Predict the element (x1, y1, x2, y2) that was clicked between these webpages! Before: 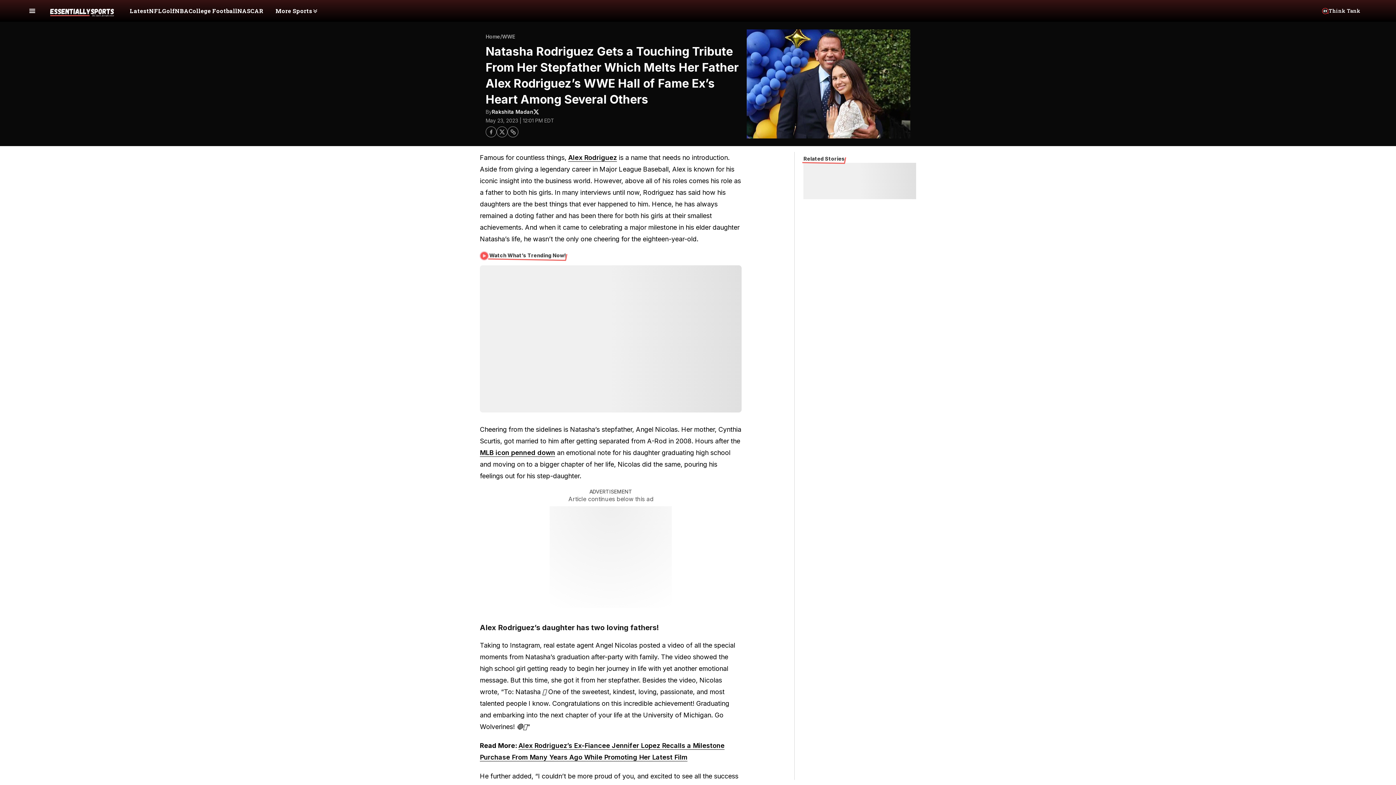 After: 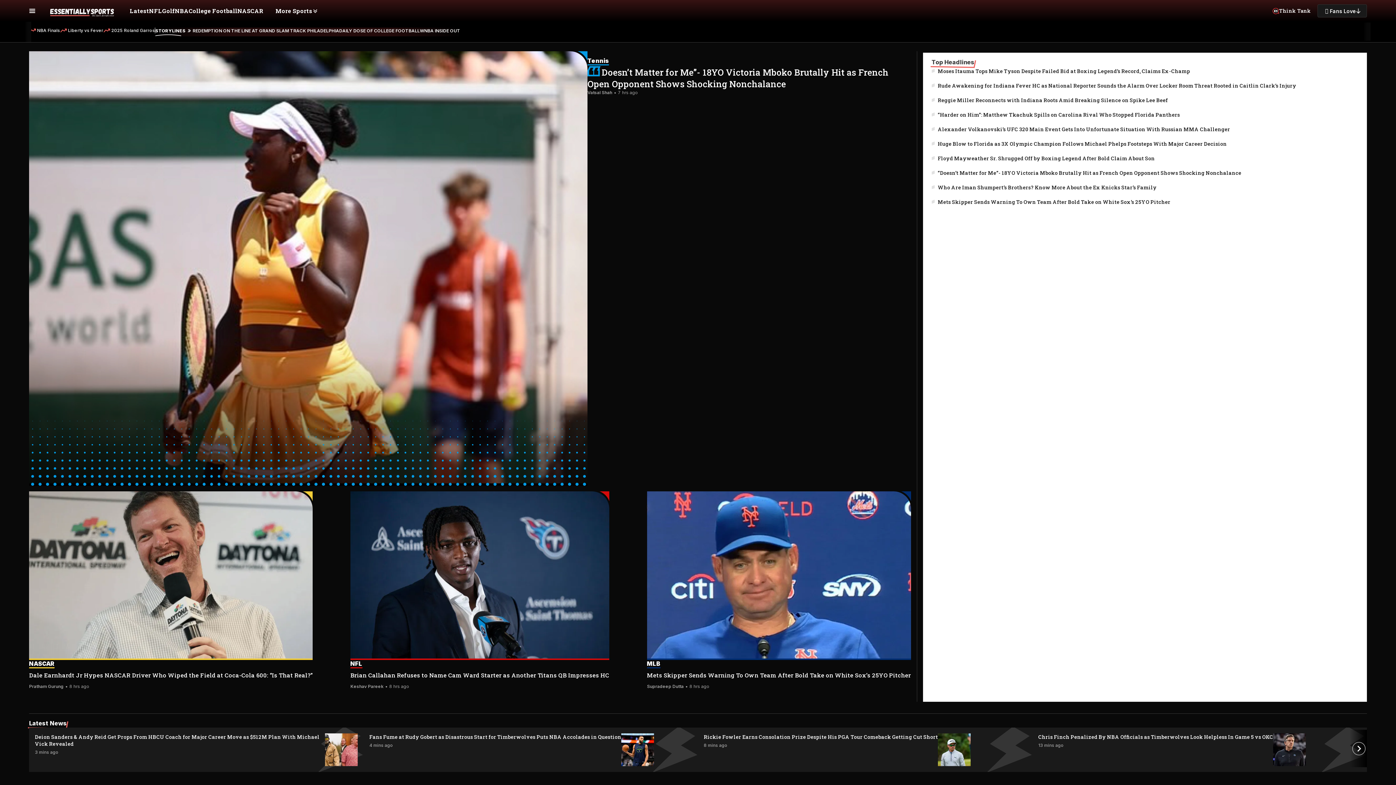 Action: label: Home bbox: (485, 33, 500, 40)